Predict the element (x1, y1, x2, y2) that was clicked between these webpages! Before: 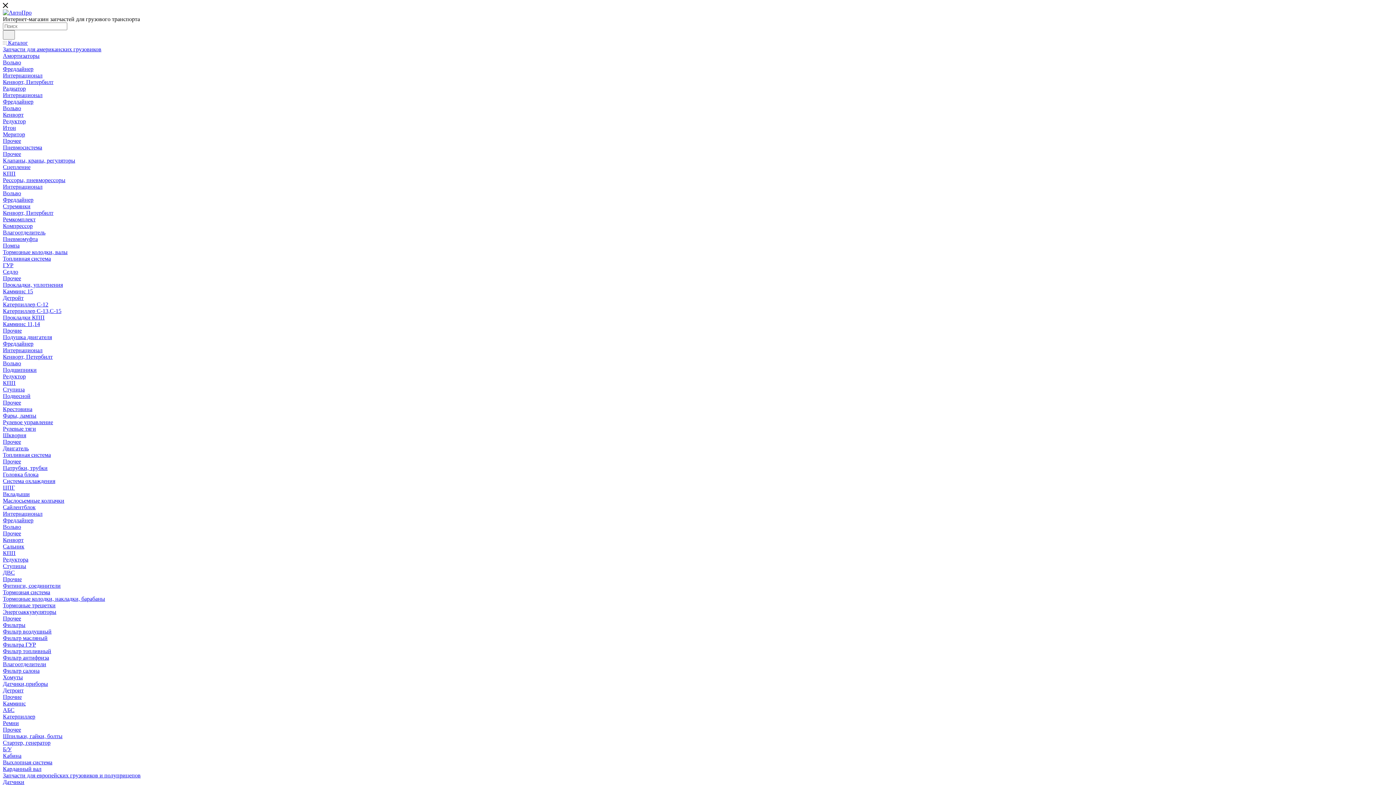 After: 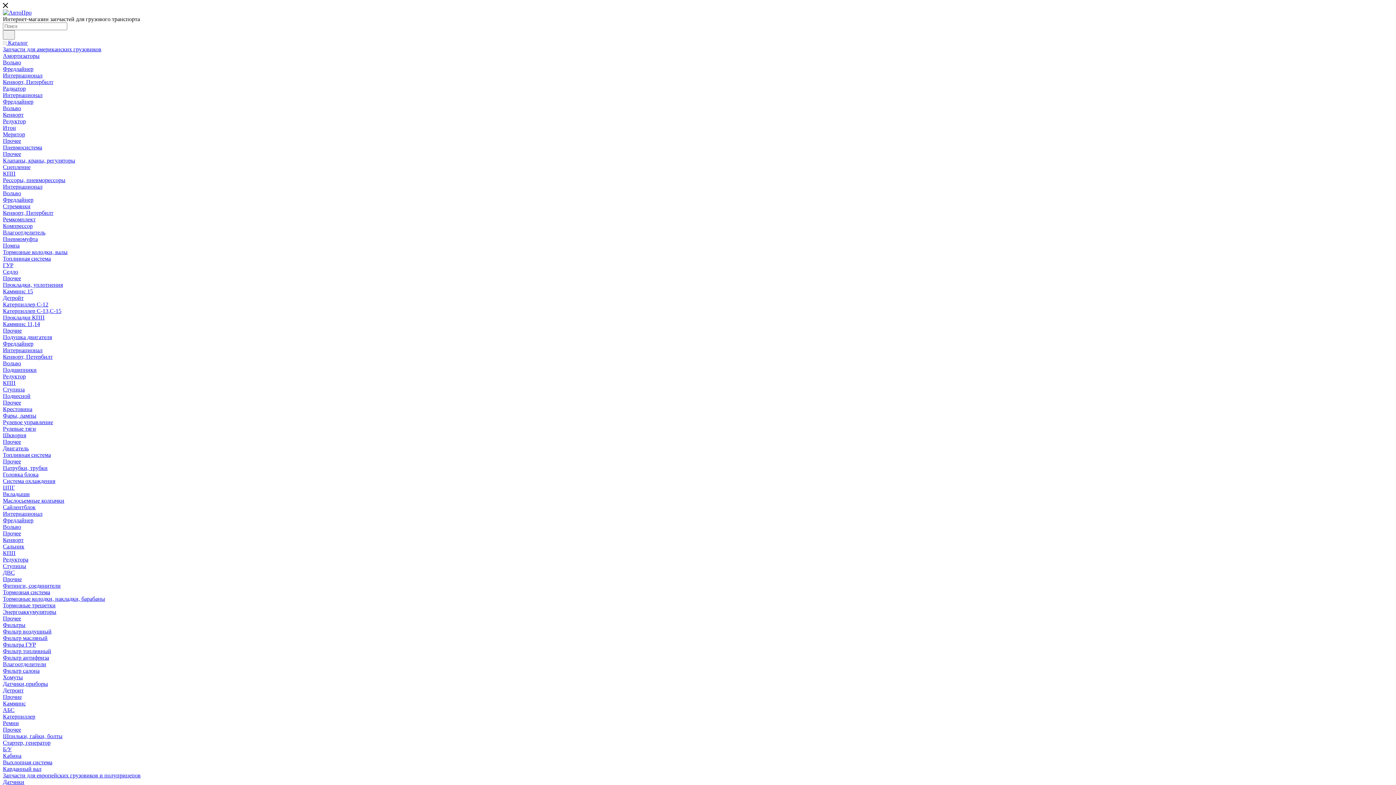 Action: label: Фары, лампы bbox: (2, 412, 36, 418)